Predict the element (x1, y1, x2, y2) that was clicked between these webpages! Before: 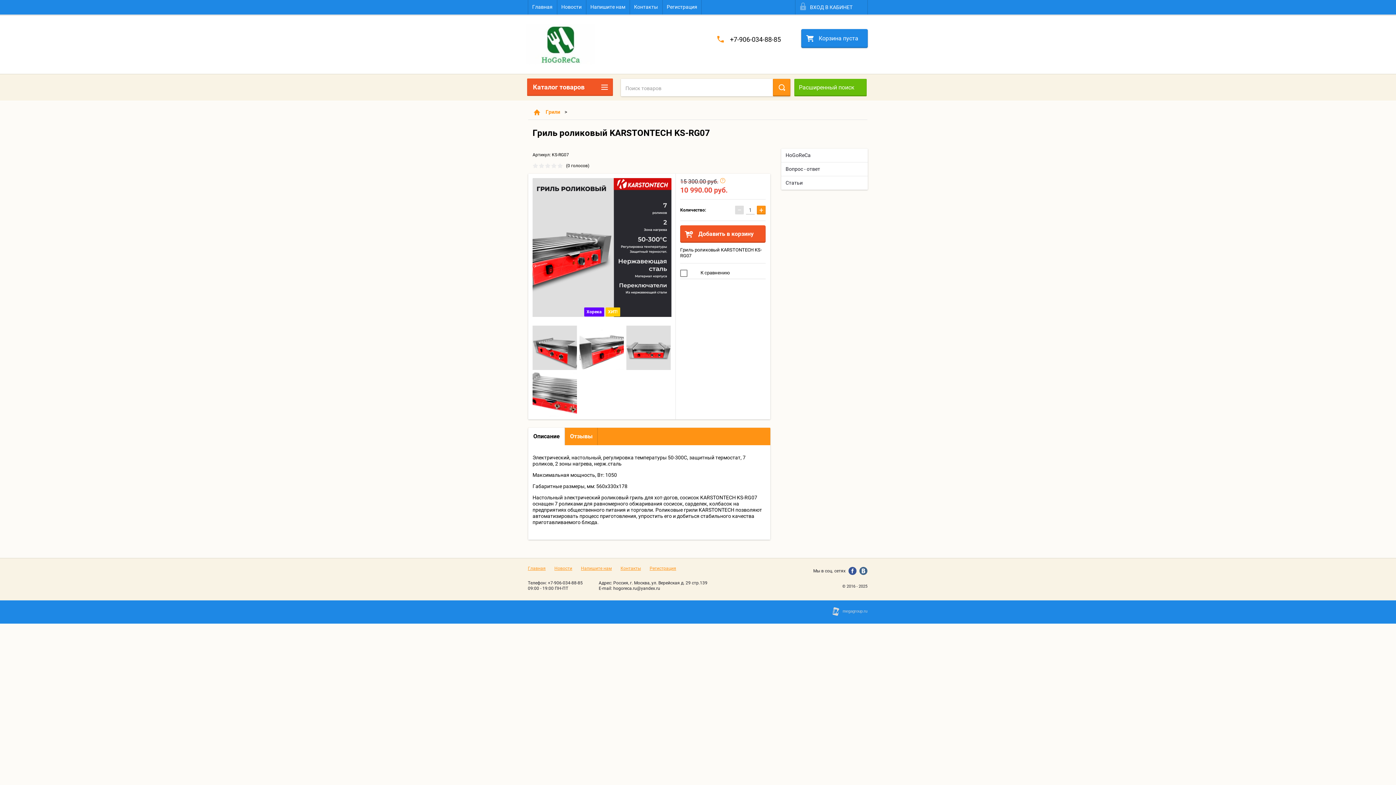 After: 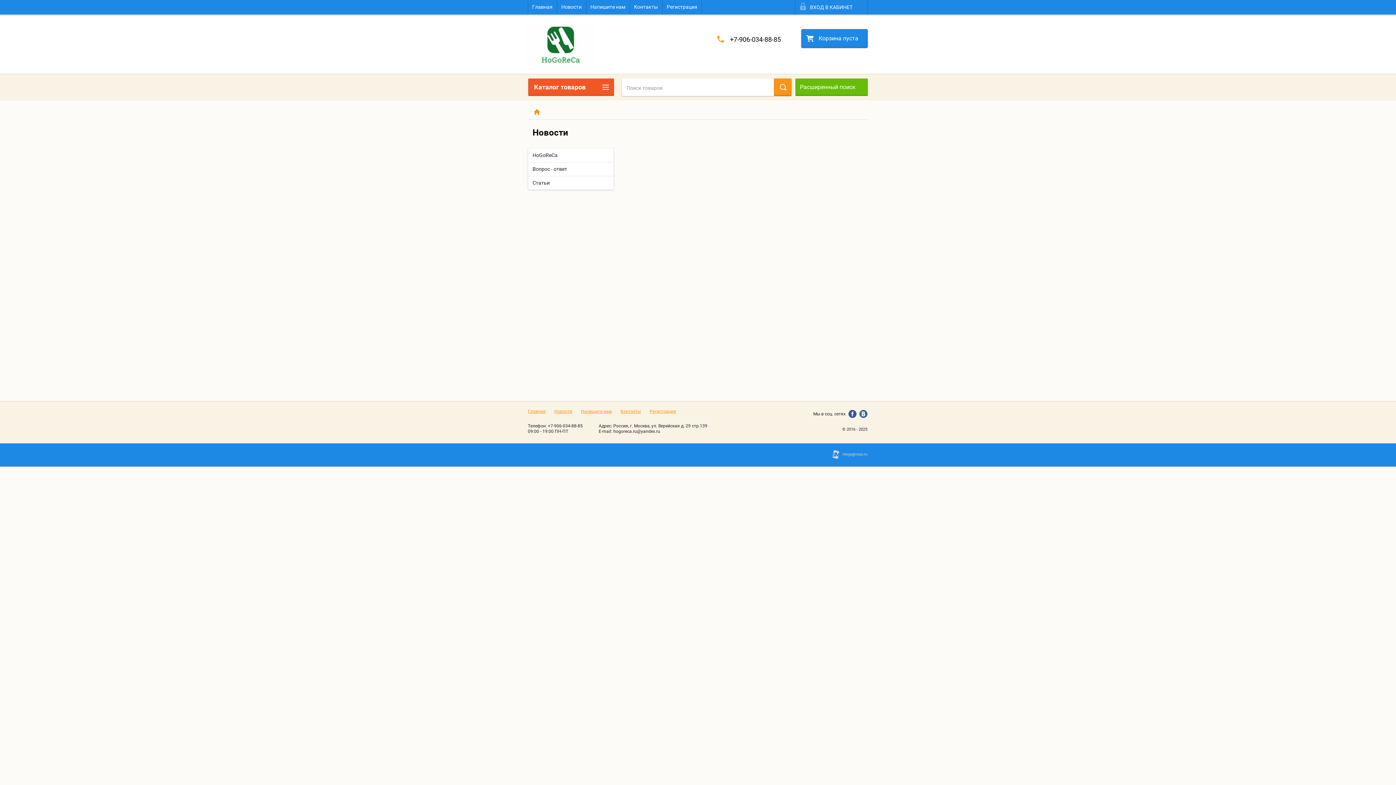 Action: label: Новости bbox: (557, 0, 586, 14)